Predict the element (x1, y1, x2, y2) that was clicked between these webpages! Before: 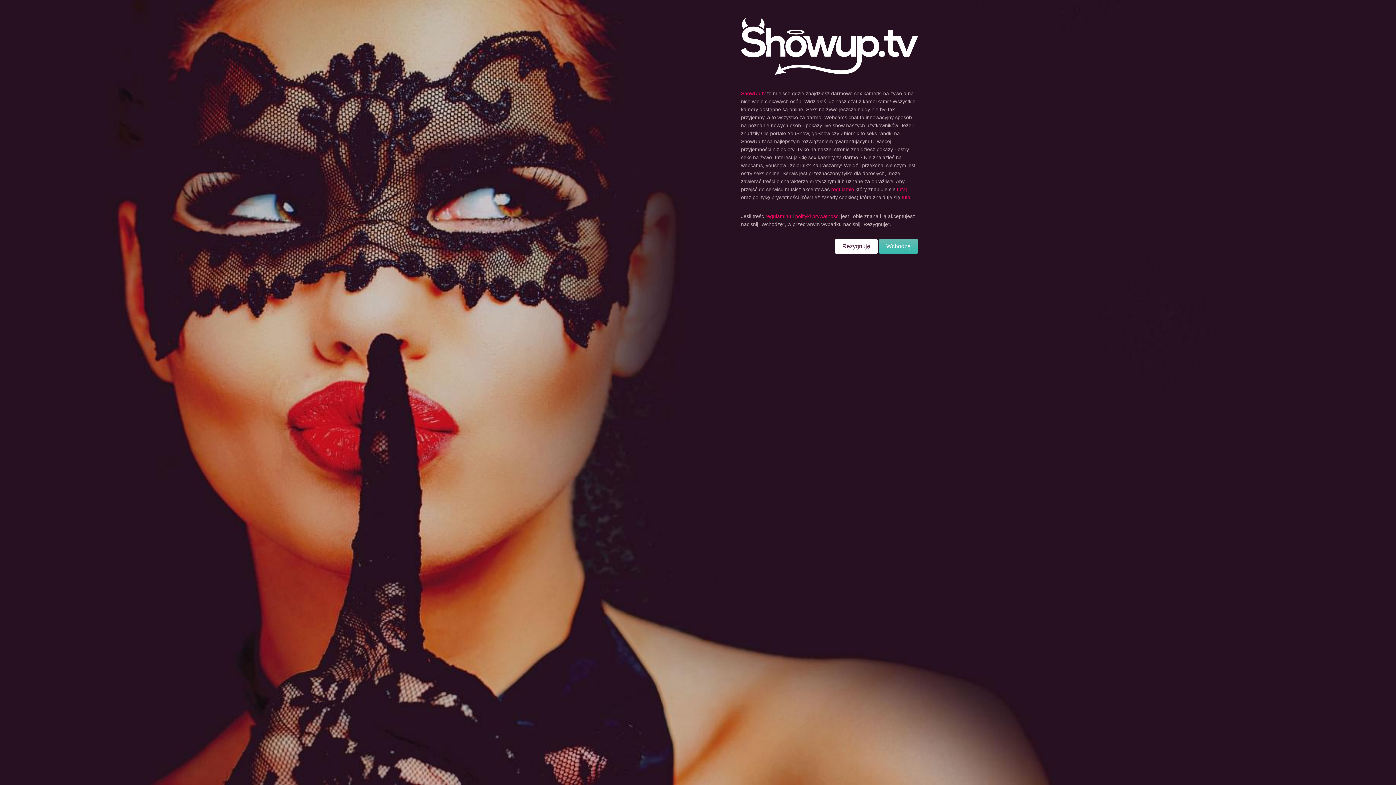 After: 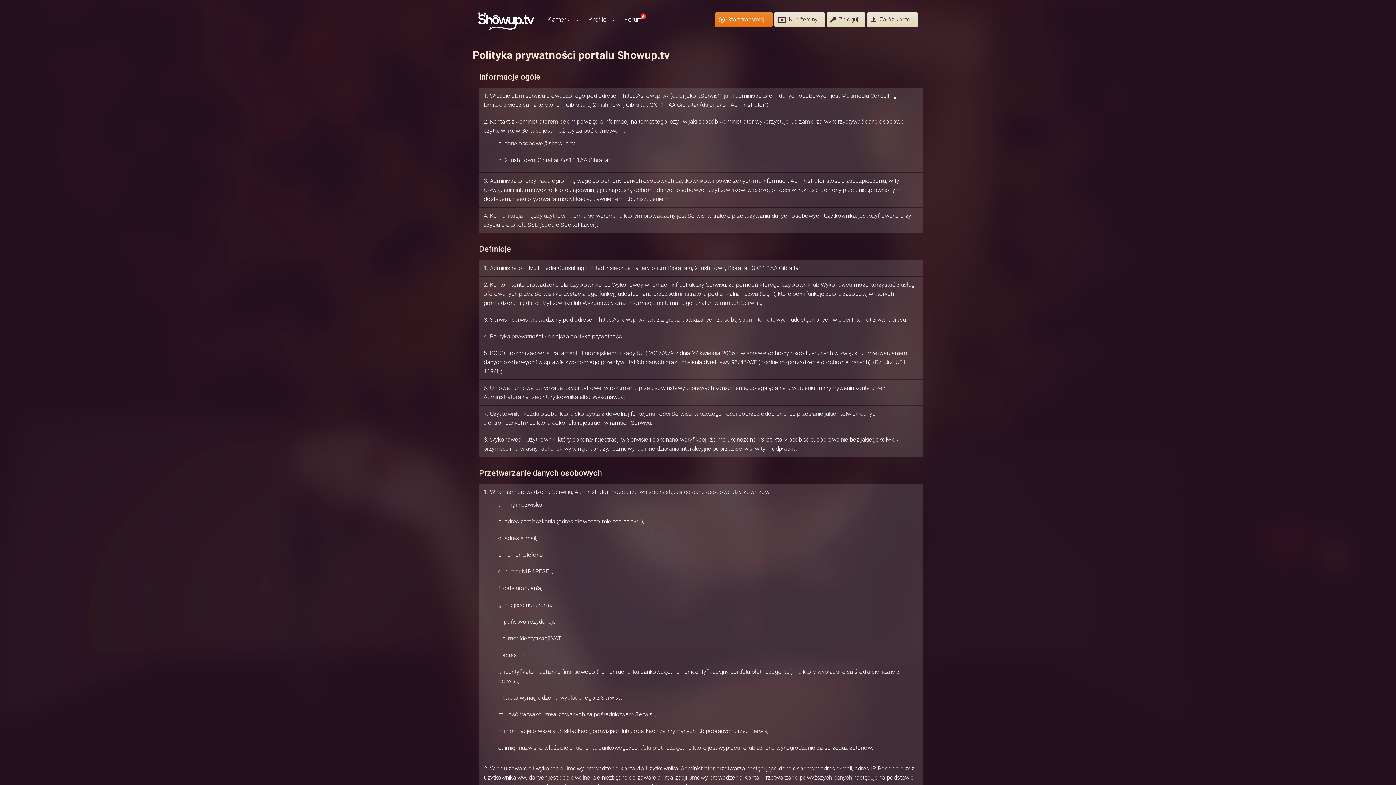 Action: label: polityki prywatności bbox: (795, 213, 839, 219)